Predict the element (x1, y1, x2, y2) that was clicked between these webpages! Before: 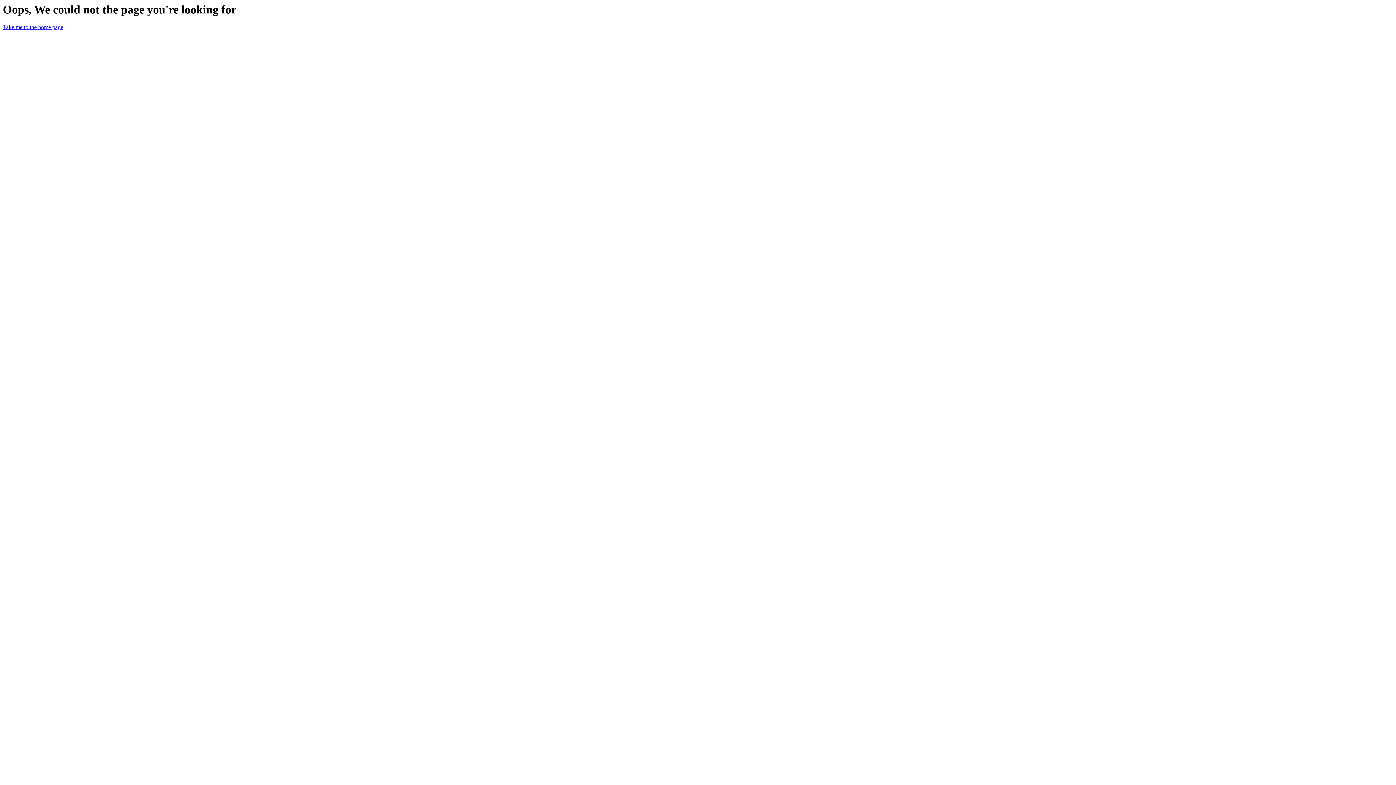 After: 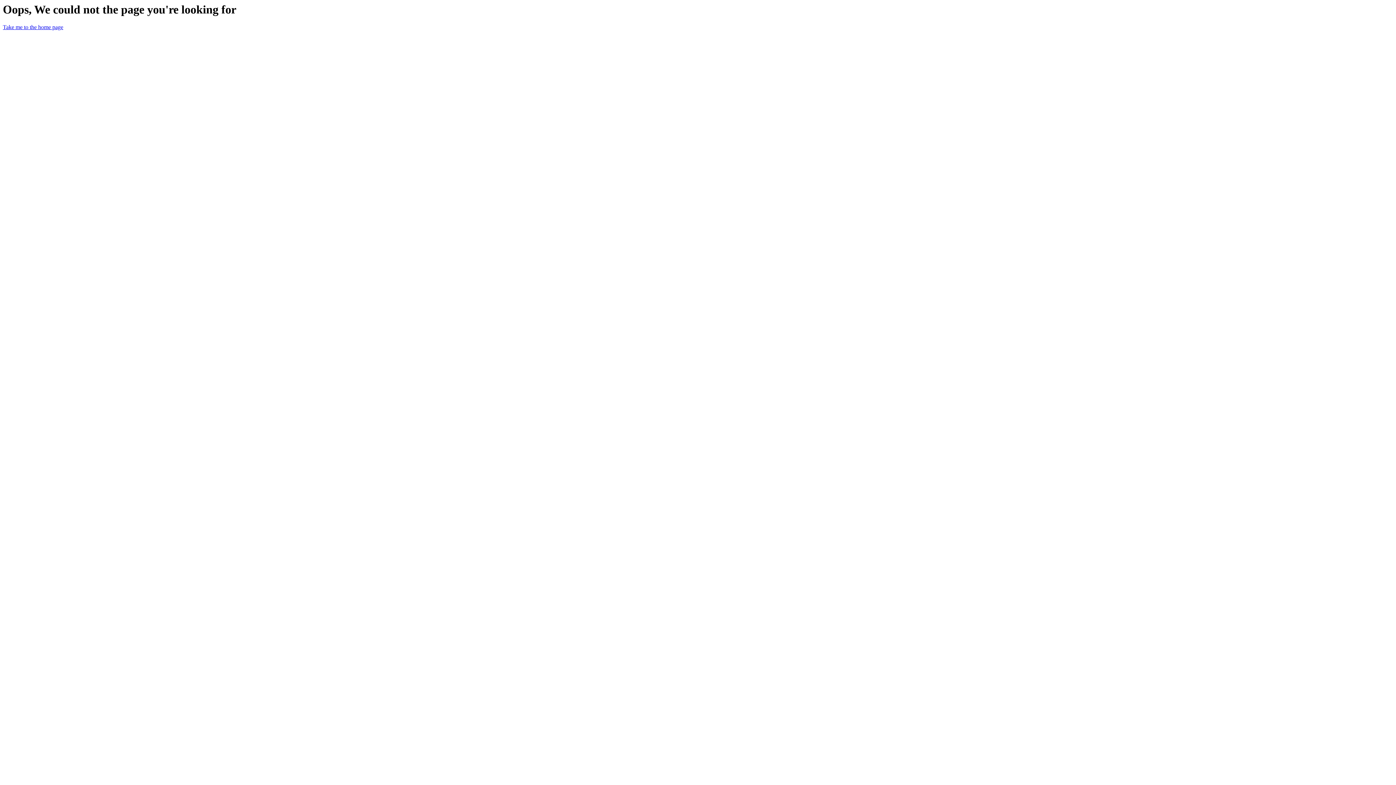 Action: bbox: (2, 24, 63, 30) label: Take me to the home page